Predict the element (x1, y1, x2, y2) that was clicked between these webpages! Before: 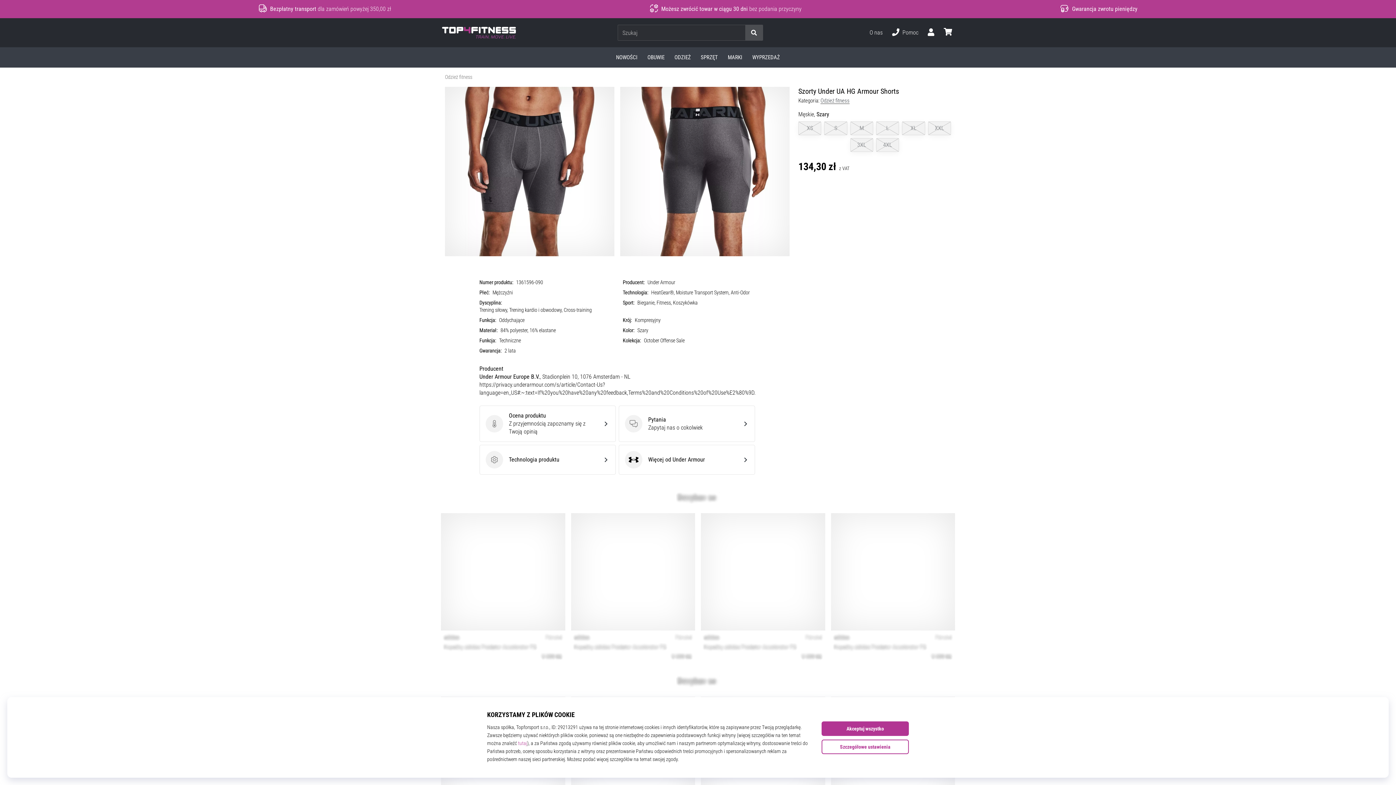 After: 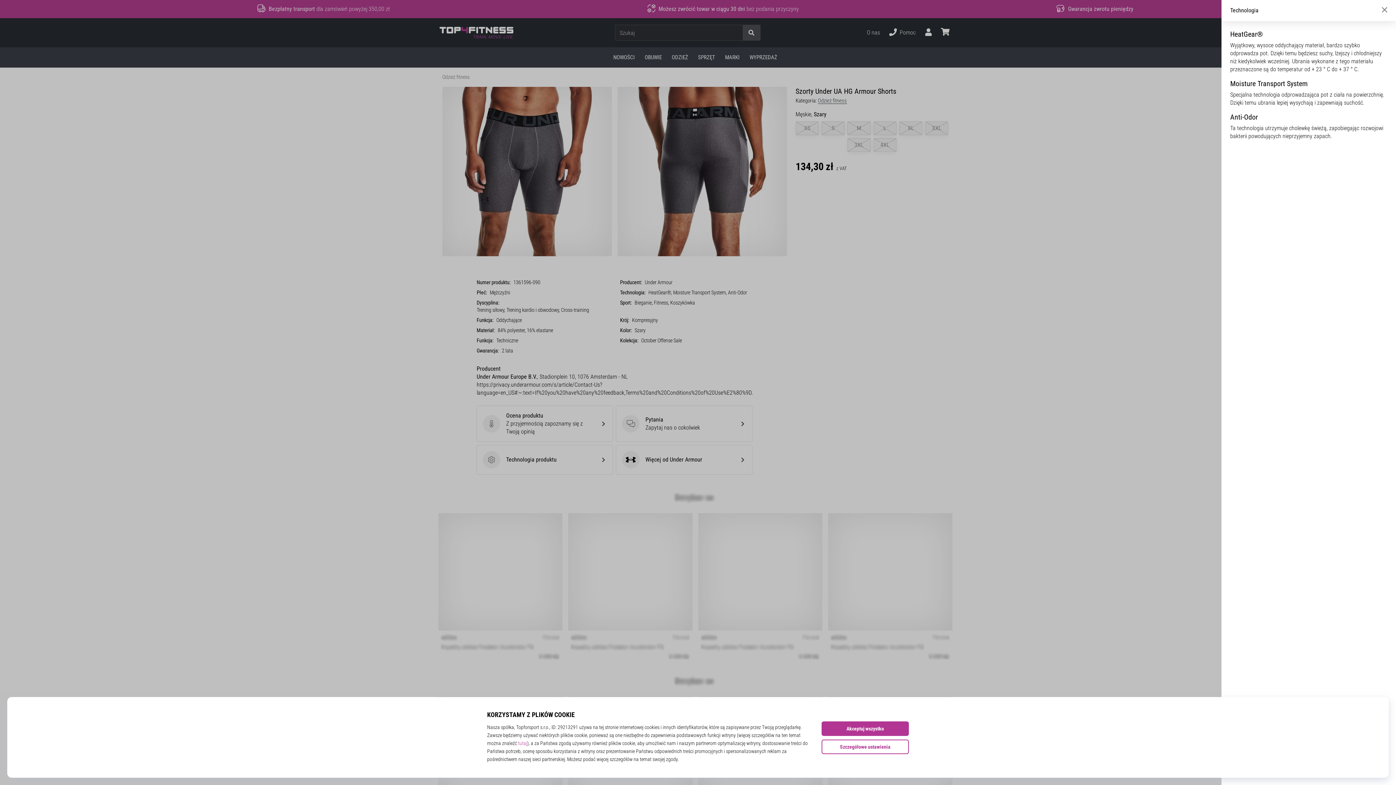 Action: bbox: (479, 445, 615, 474) label: Technologia produktu
Technologia produktu